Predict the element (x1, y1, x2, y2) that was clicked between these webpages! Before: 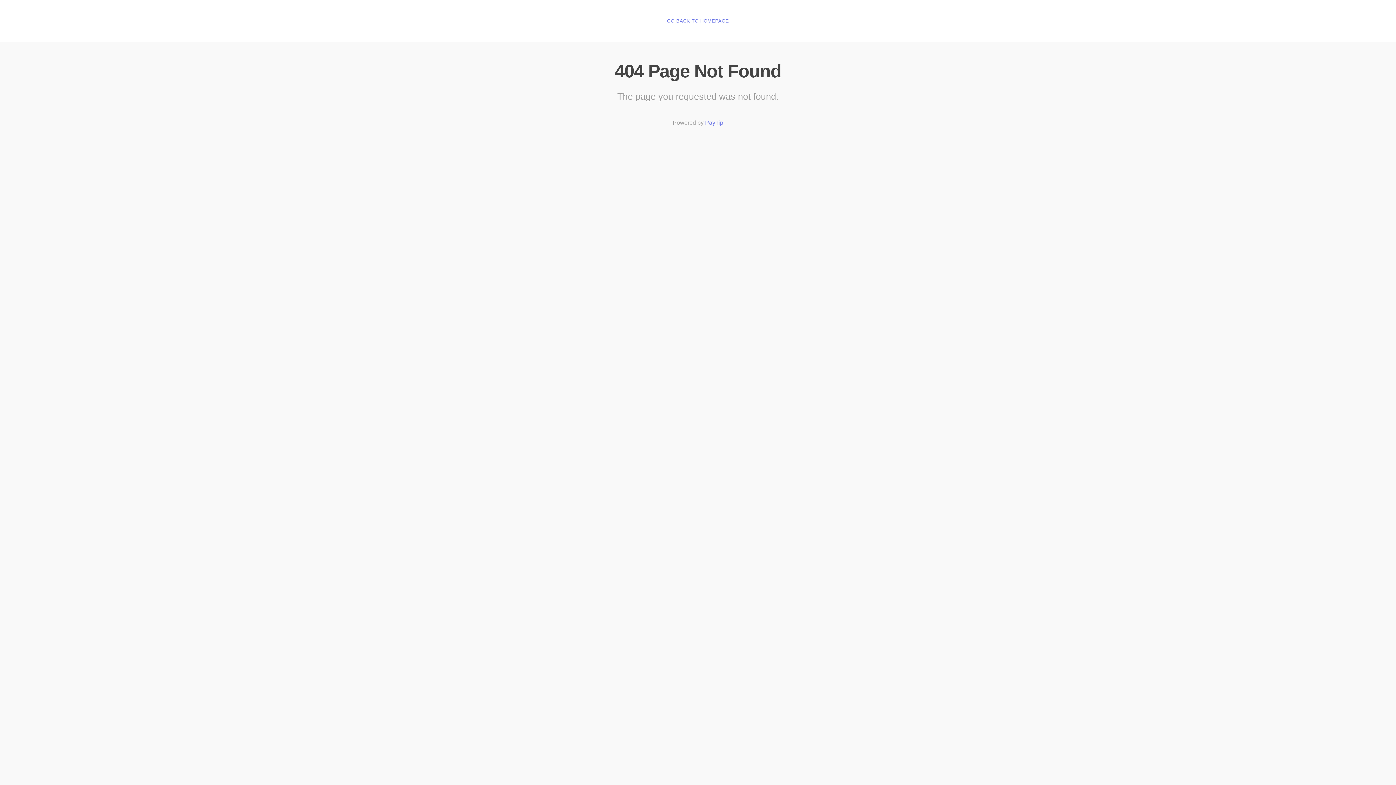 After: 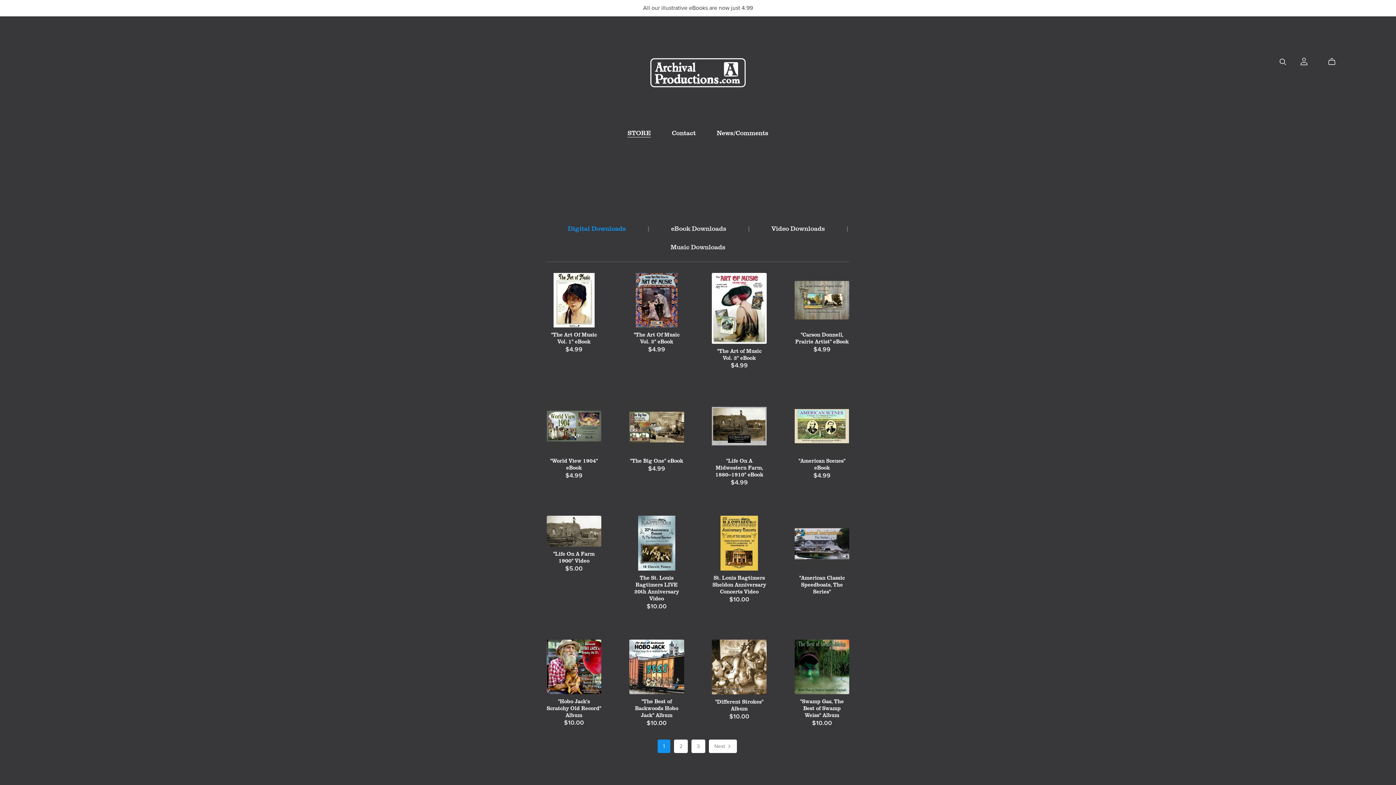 Action: bbox: (667, 18, 729, 24) label: GO BACK TO HOMEPAGE